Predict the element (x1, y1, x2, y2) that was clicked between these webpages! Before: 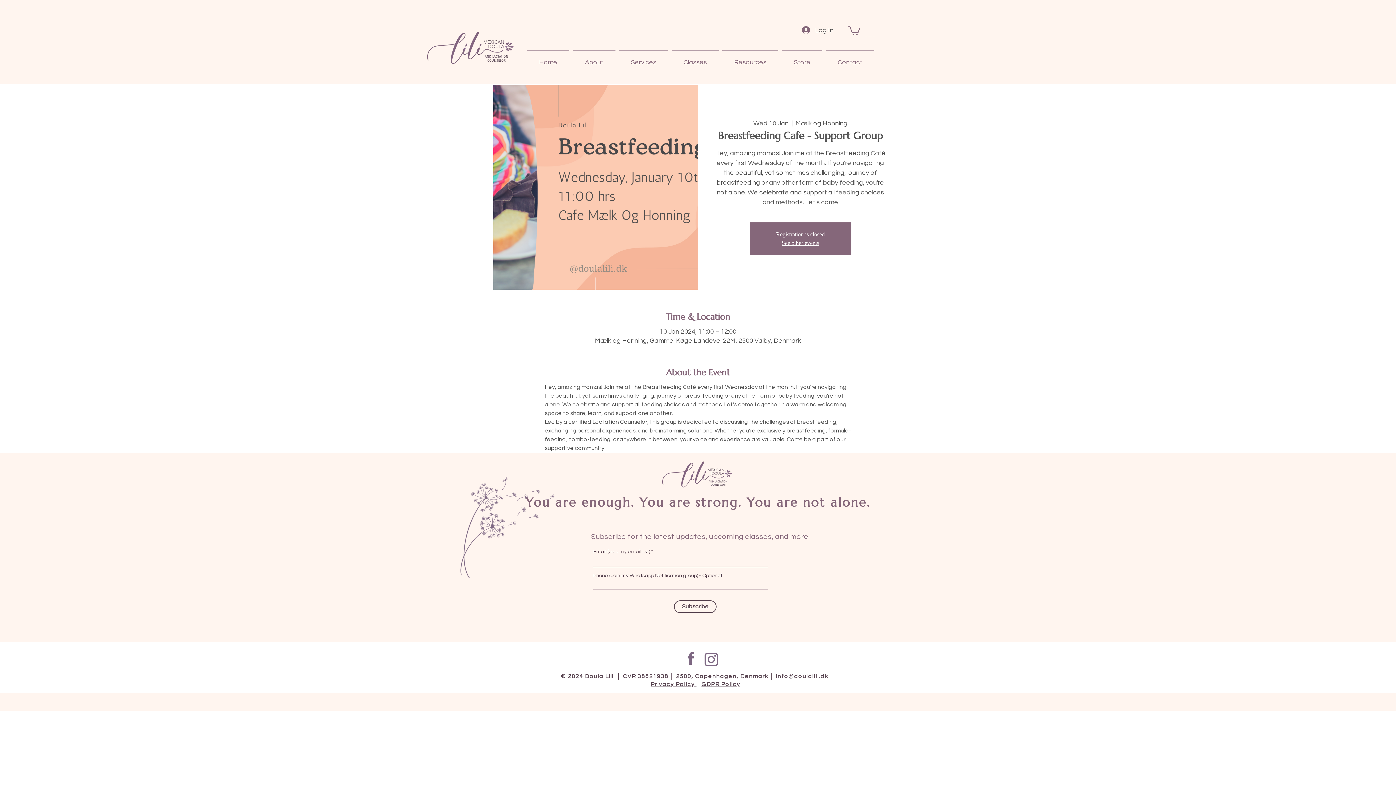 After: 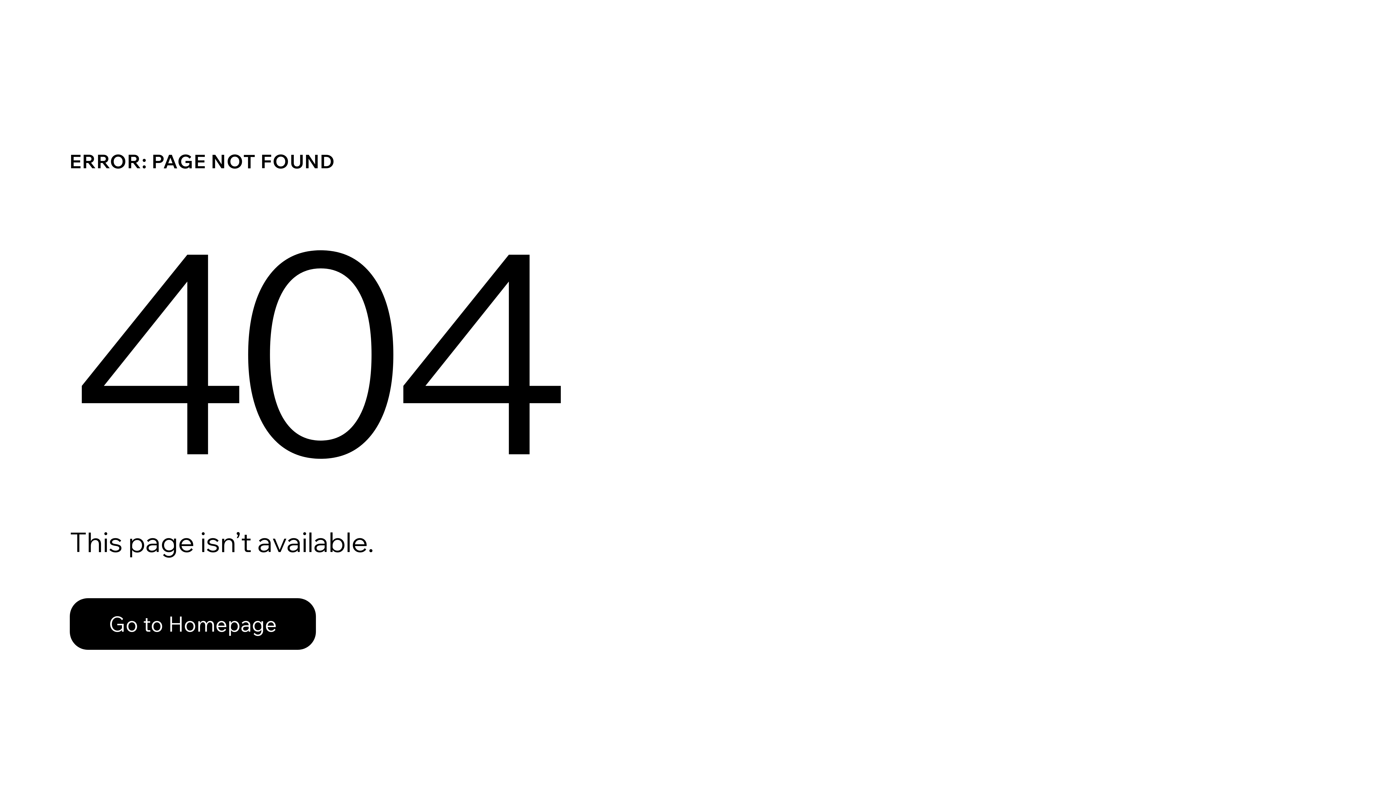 Action: label: Store bbox: (780, 50, 824, 68)